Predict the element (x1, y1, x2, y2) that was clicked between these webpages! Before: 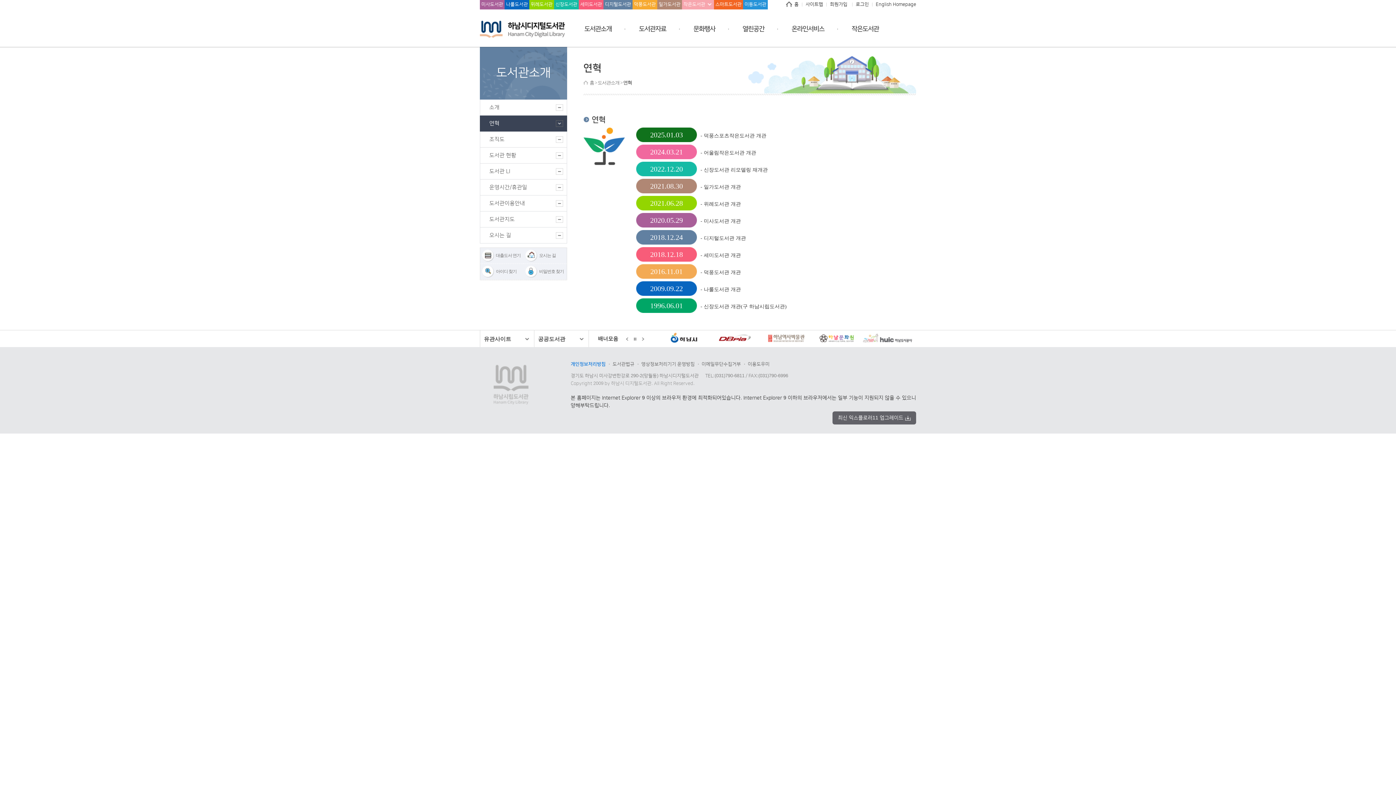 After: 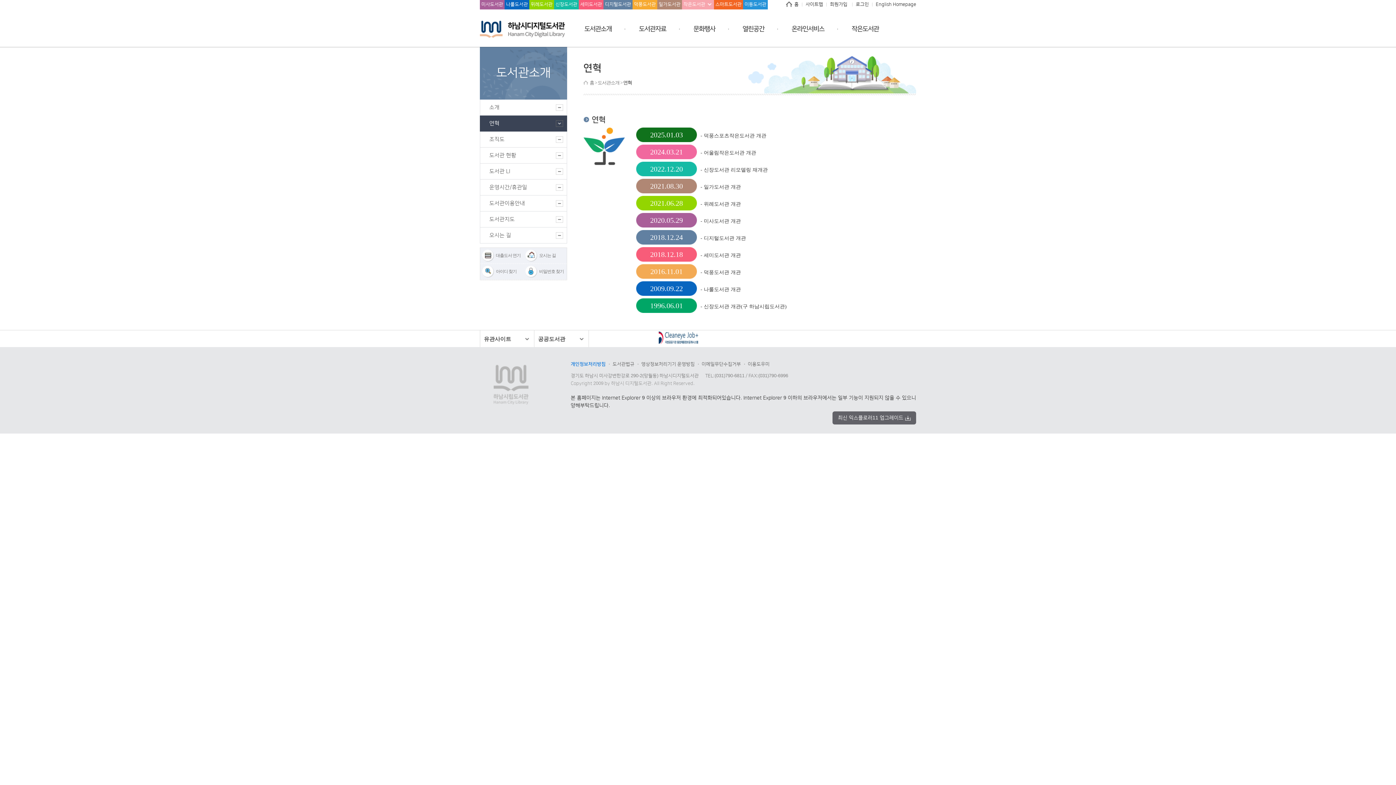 Action: bbox: (863, 330, 912, 348)